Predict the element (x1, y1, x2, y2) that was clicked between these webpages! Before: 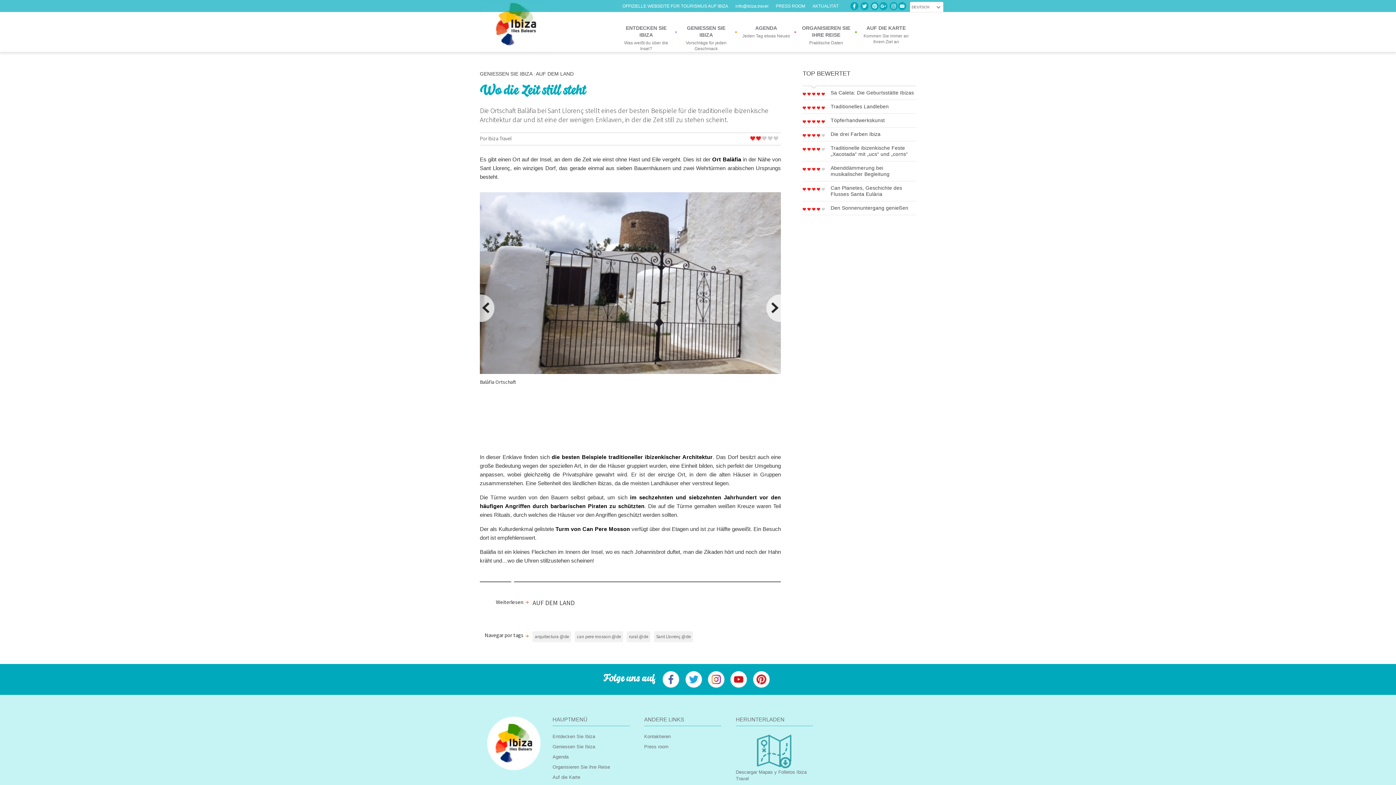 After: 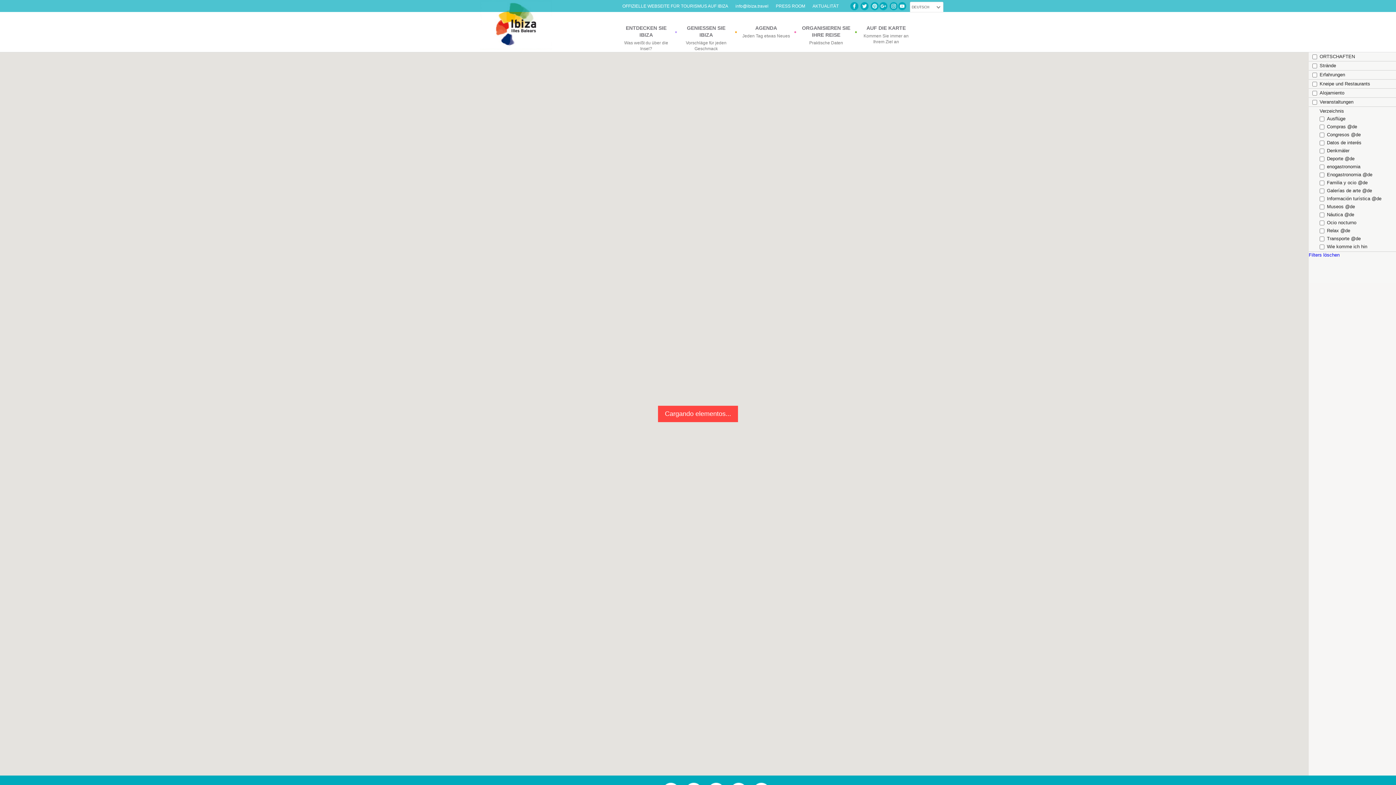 Action: bbox: (552, 774, 580, 780) label: Auf die Karte